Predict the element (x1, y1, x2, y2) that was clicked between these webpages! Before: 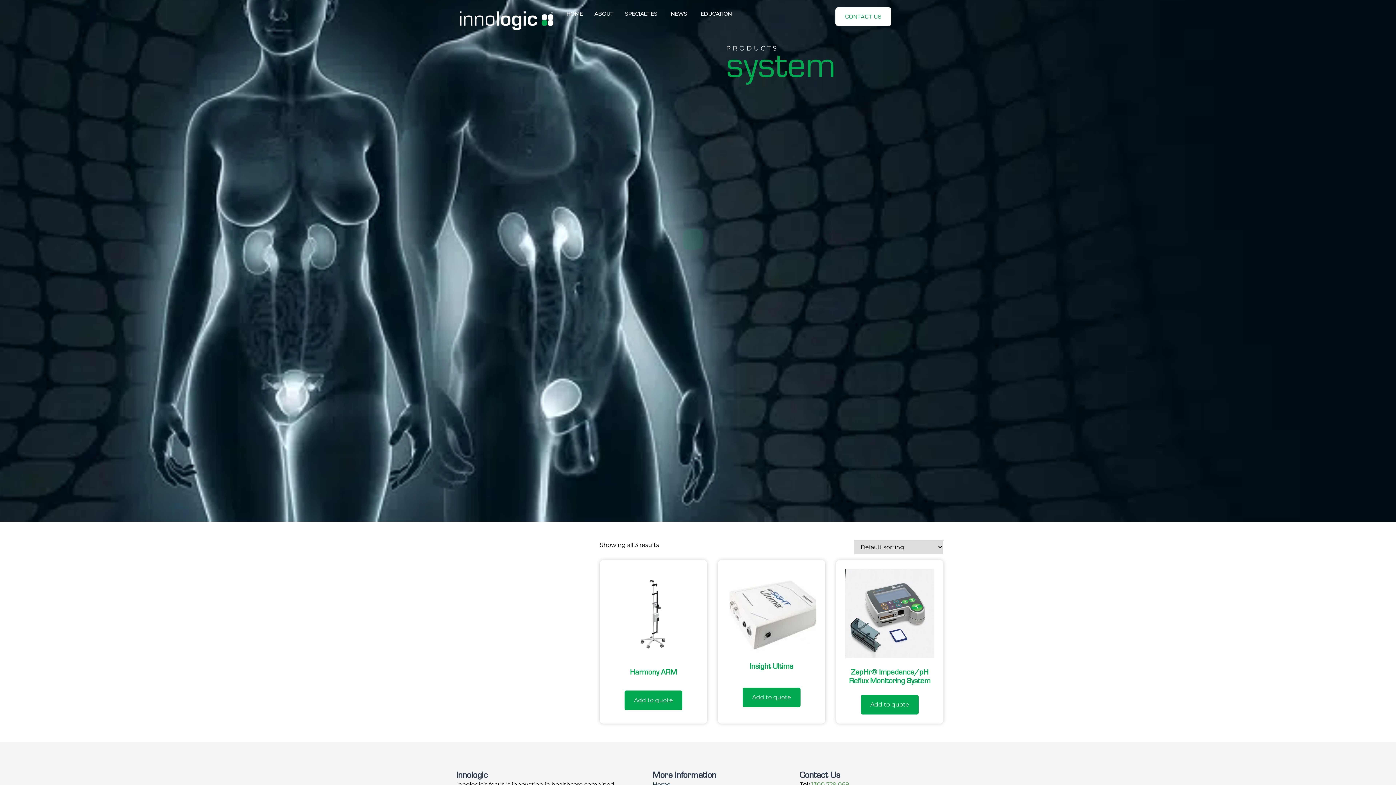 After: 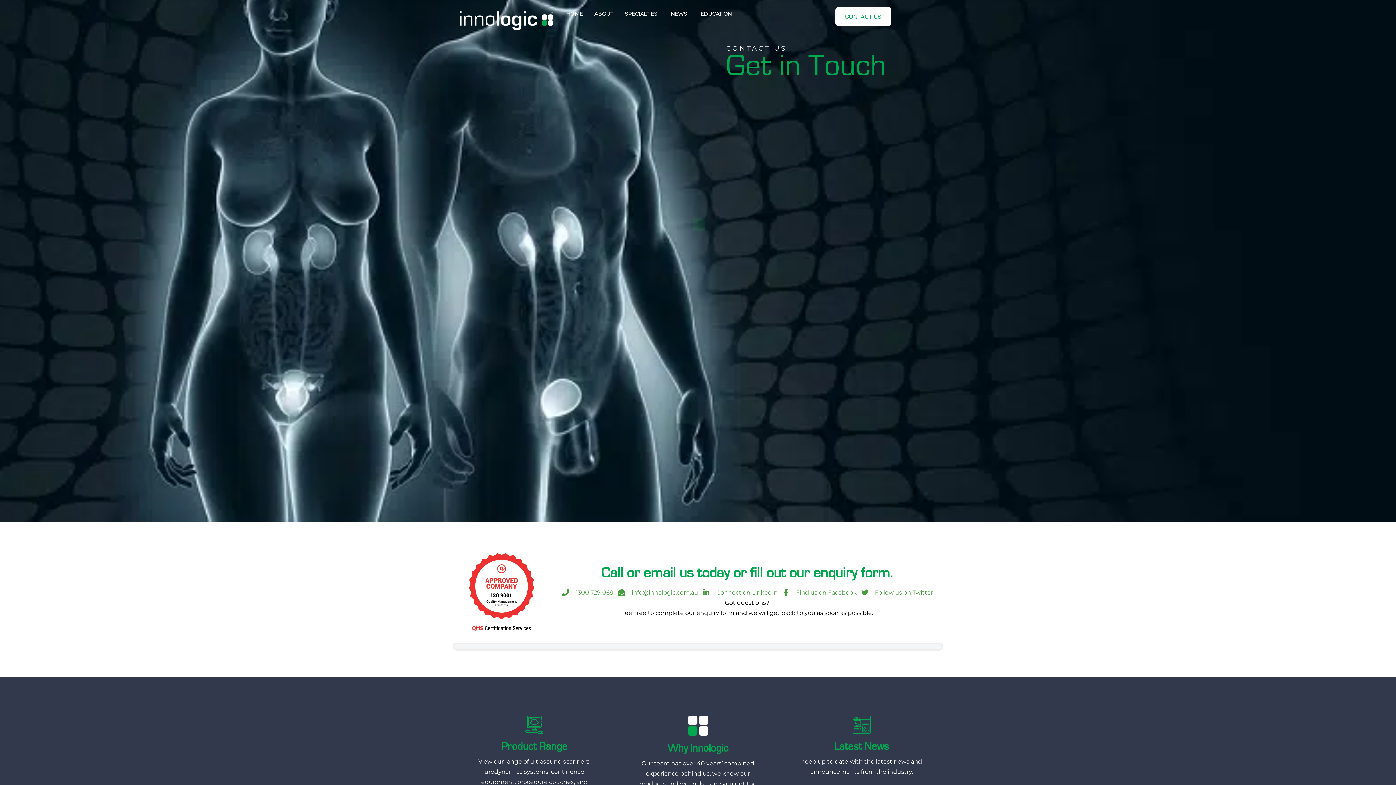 Action: label: CONTACT US bbox: (835, 7, 891, 26)